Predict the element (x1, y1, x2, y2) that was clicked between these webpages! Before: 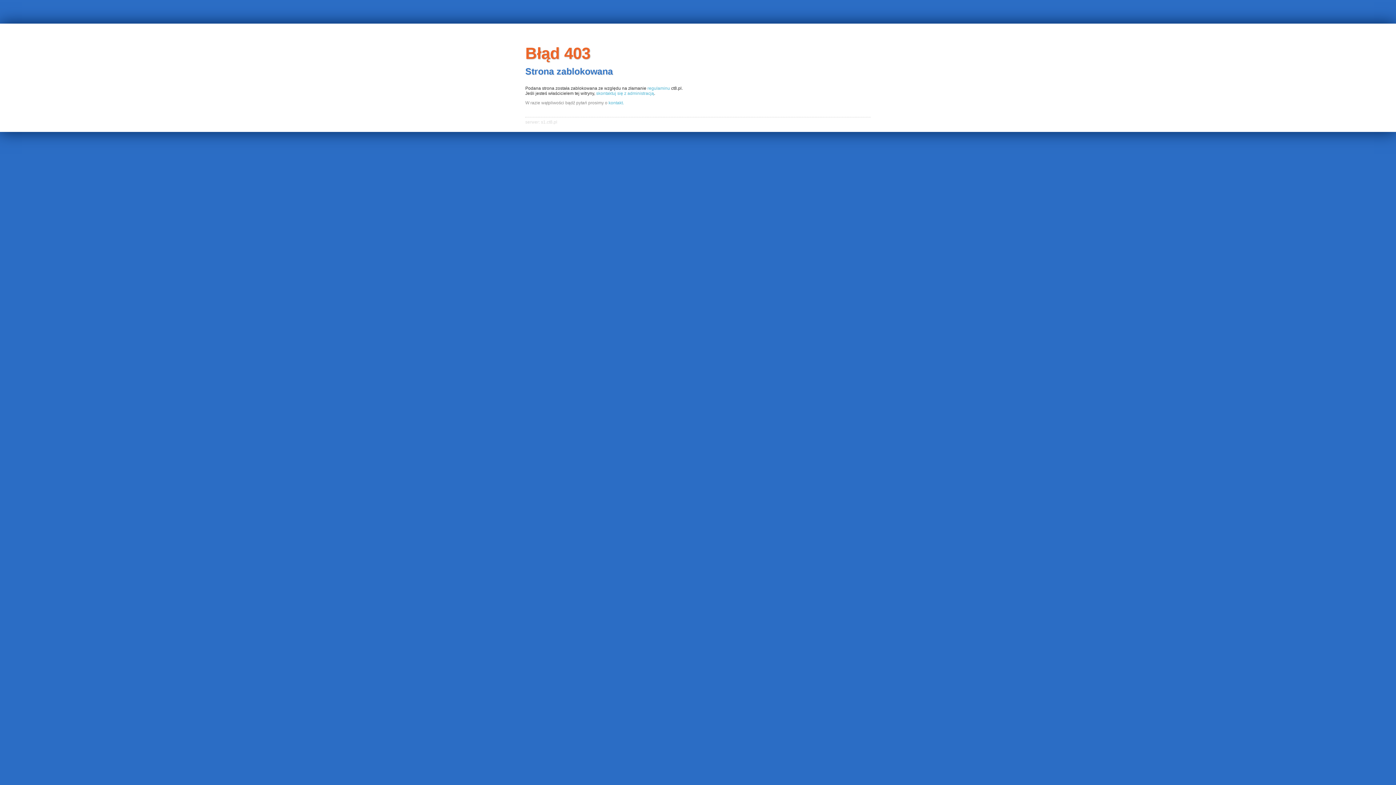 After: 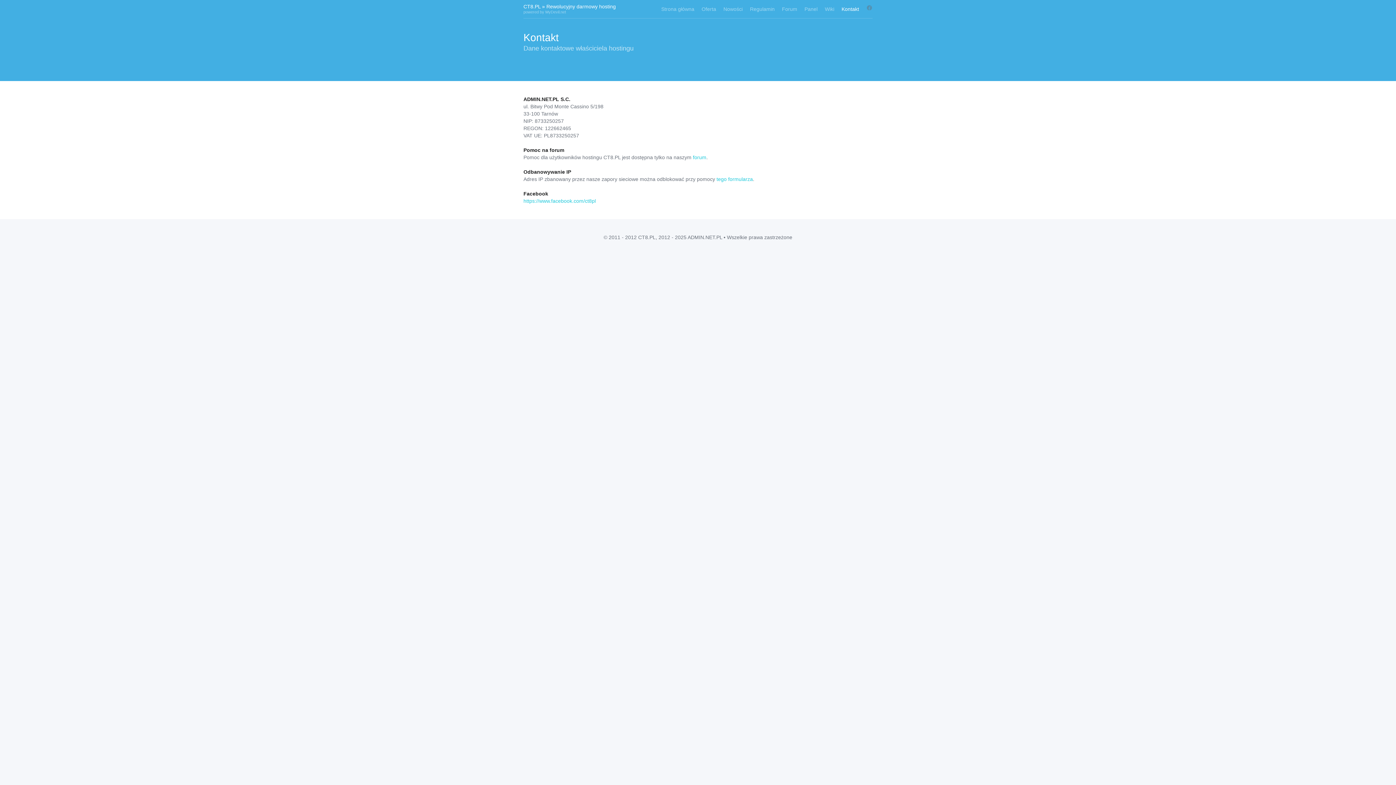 Action: label: kontakt. bbox: (608, 100, 624, 105)